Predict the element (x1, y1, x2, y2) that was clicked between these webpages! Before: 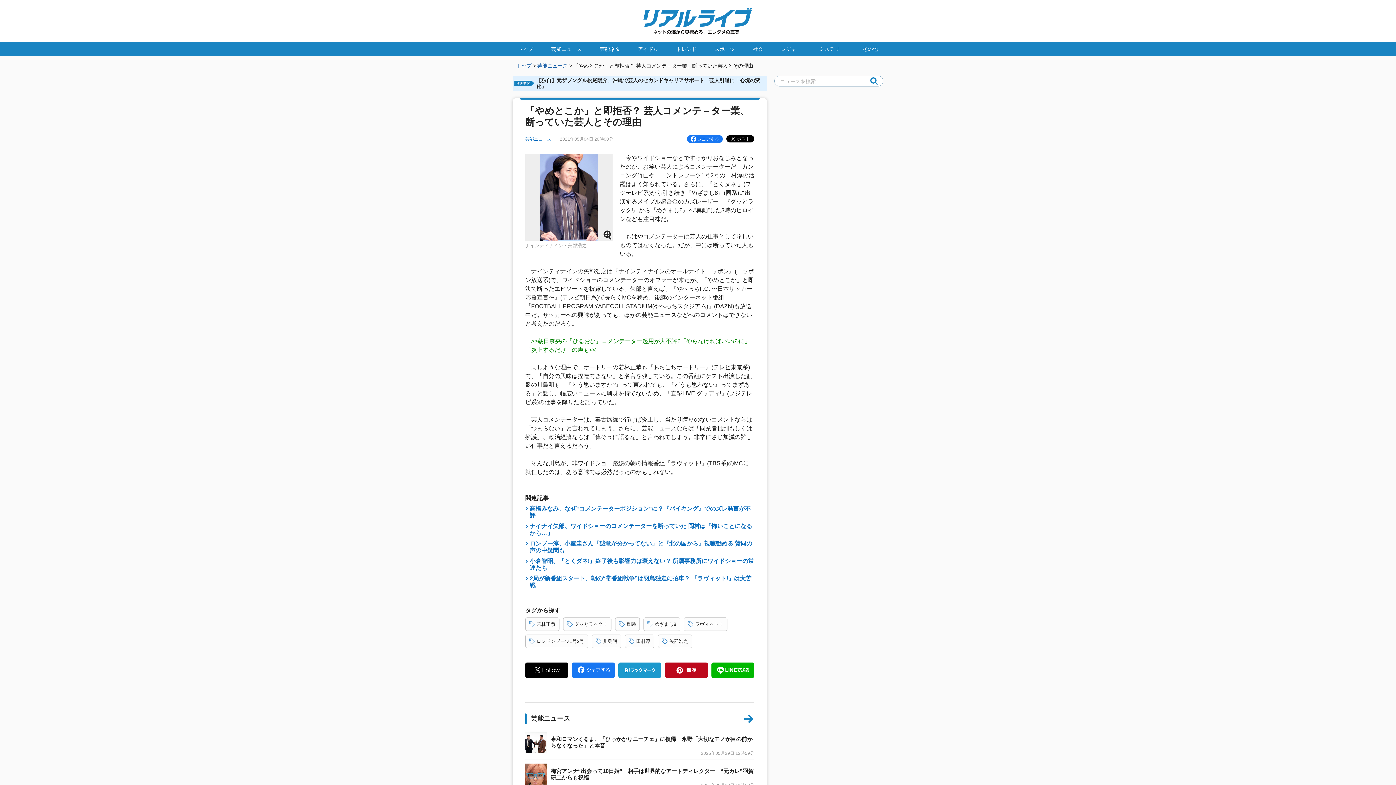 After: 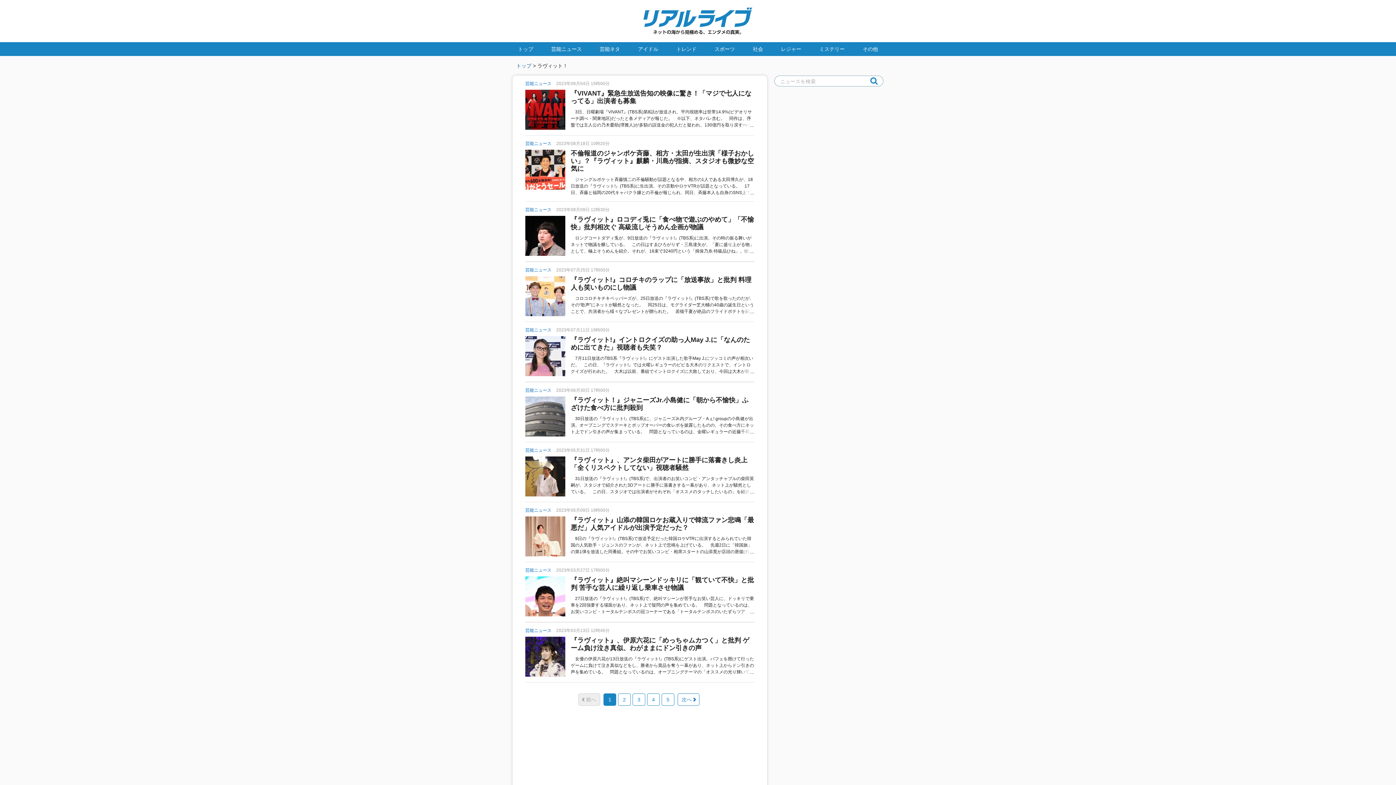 Action: bbox: (684, 617, 727, 631) label: ラヴィット！